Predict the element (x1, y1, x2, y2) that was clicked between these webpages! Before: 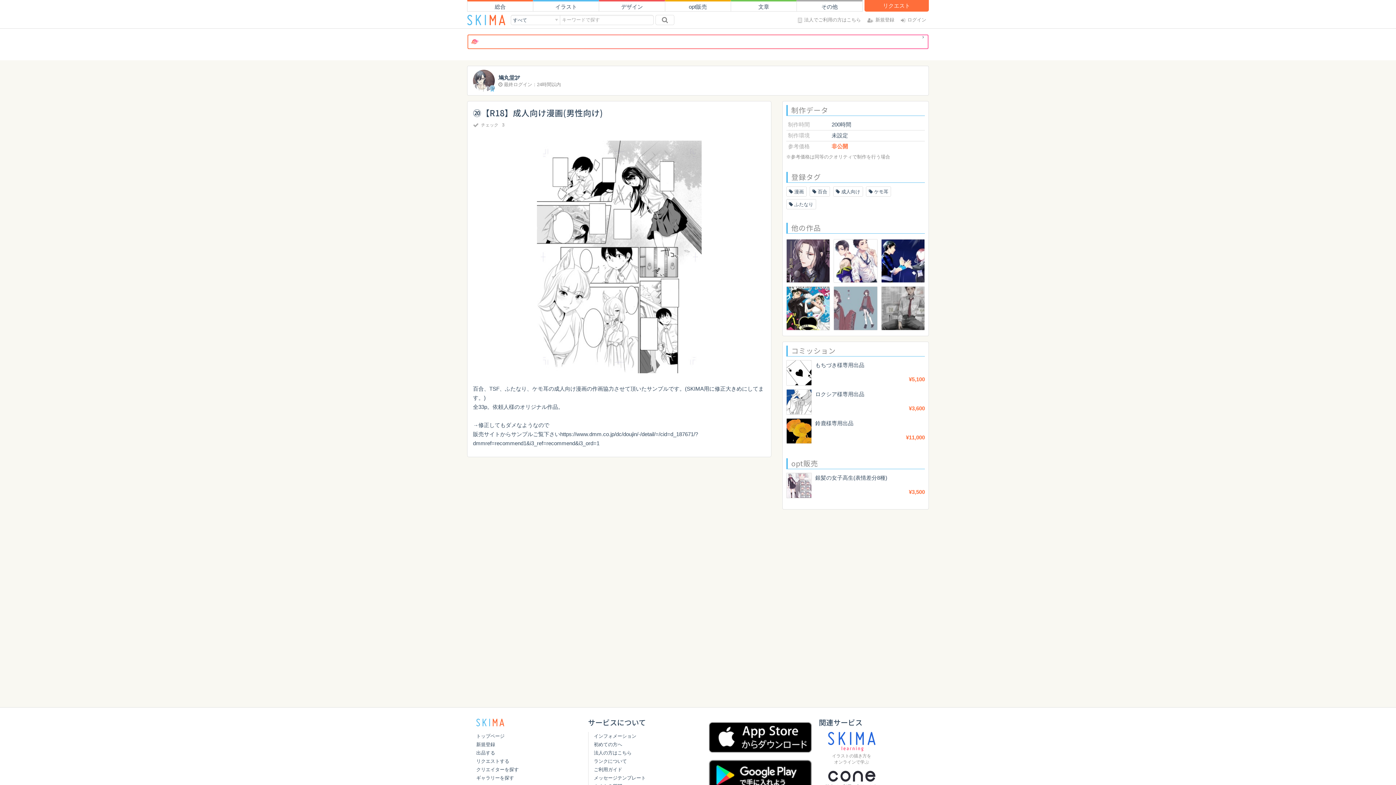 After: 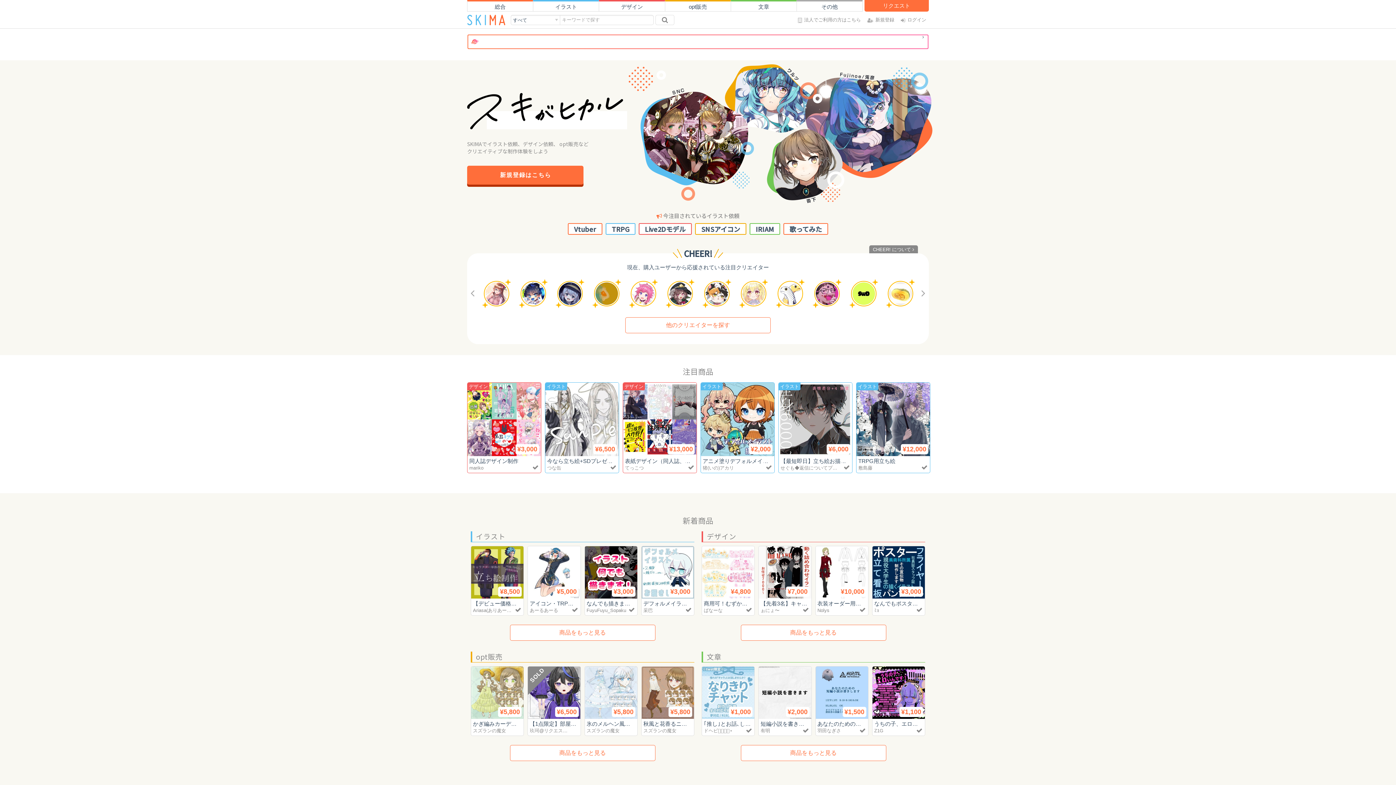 Action: bbox: (476, 732, 580, 740) label: トップページ